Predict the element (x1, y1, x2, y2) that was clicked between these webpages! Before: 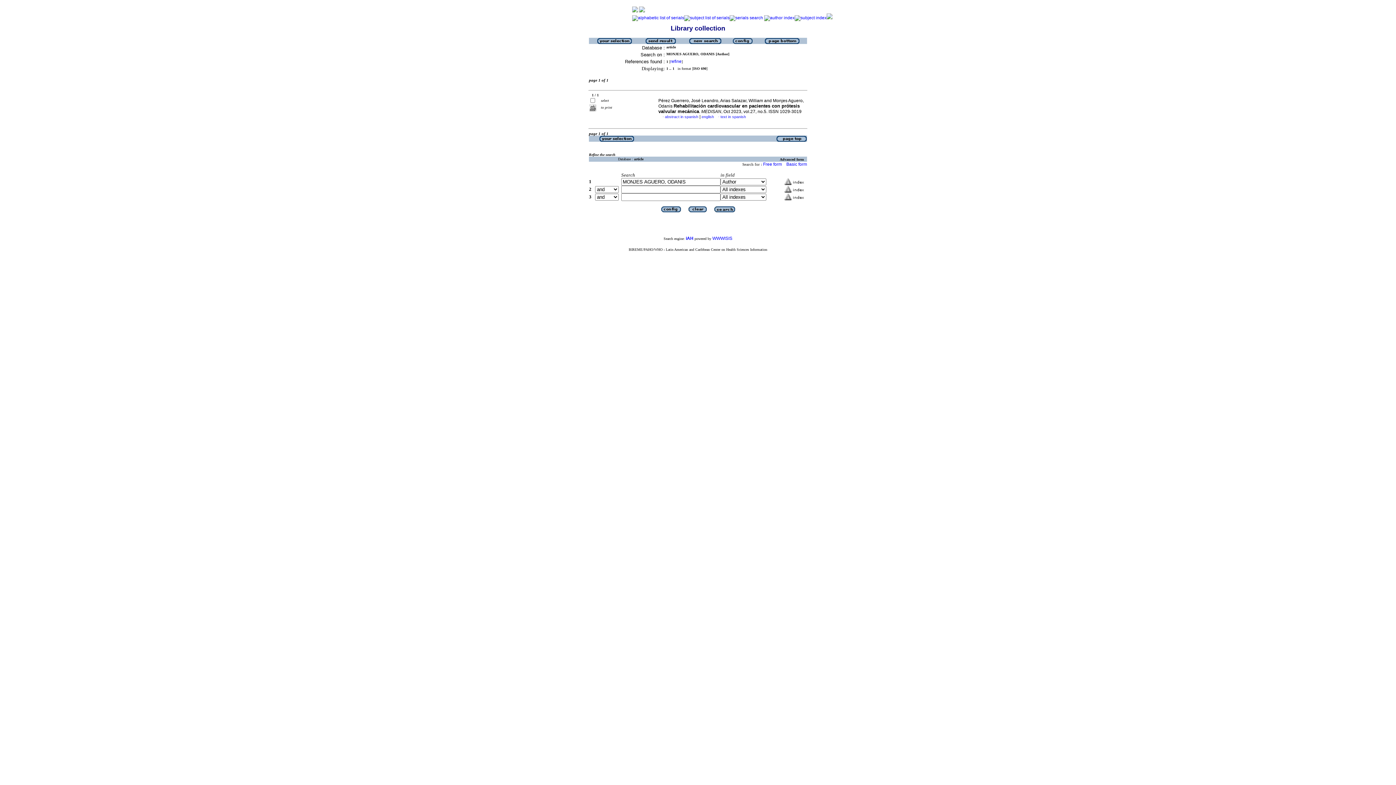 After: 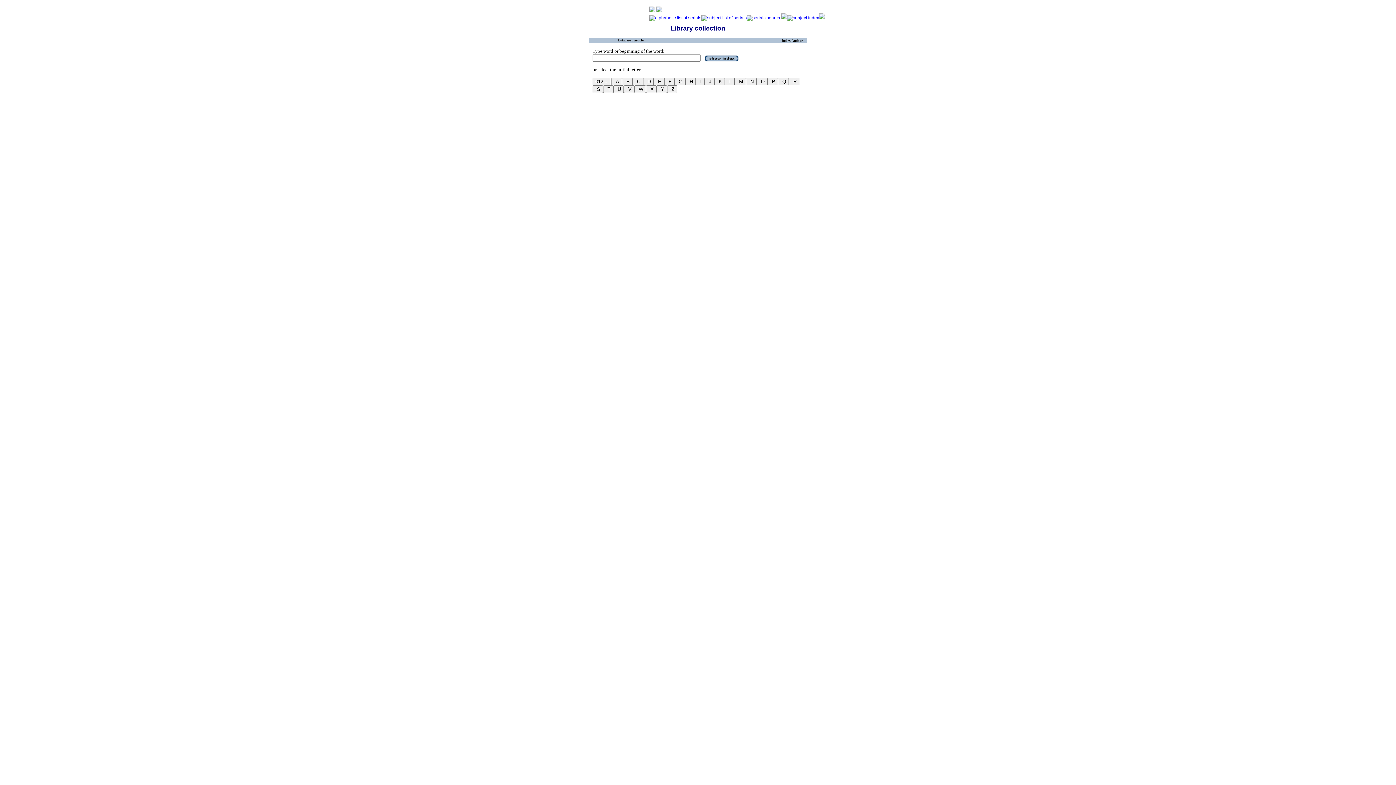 Action: bbox: (764, 15, 794, 20)